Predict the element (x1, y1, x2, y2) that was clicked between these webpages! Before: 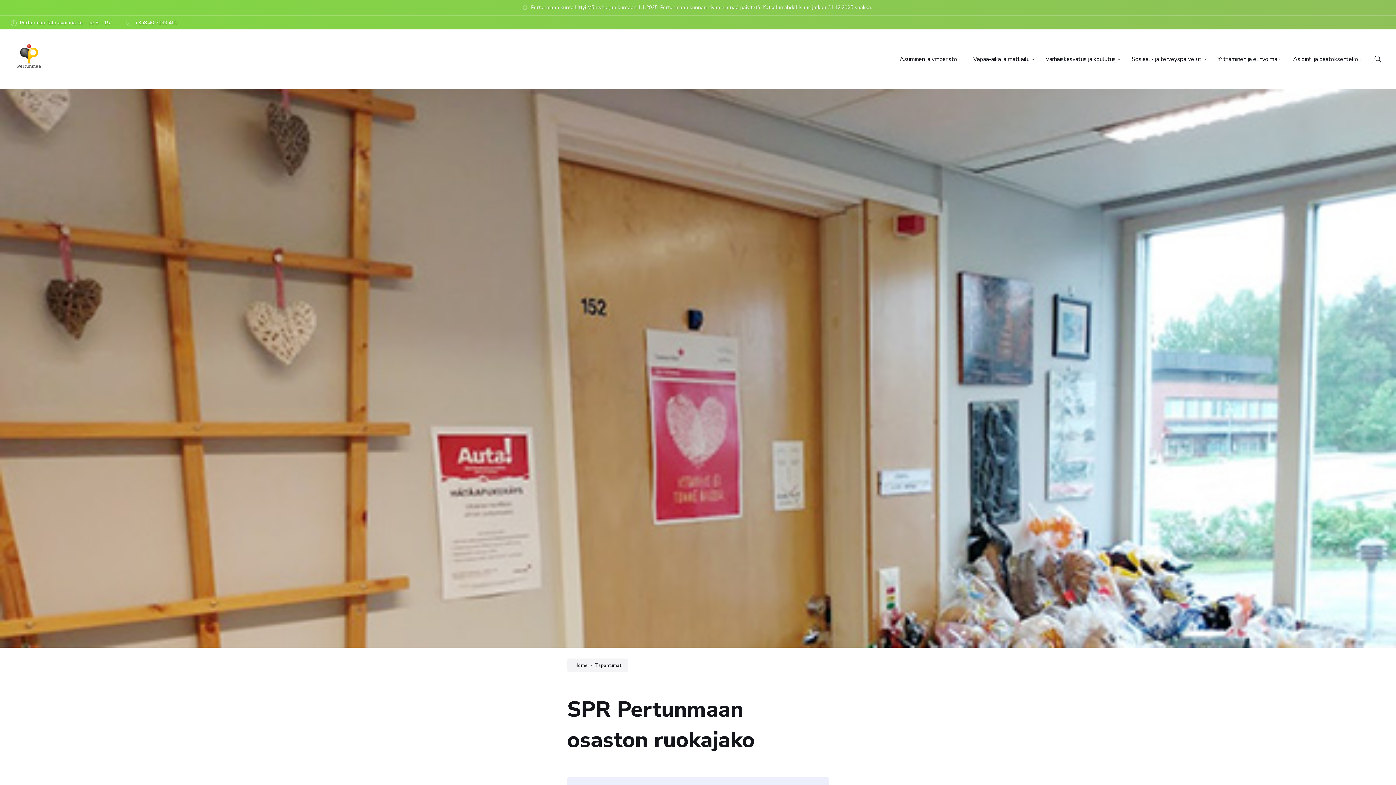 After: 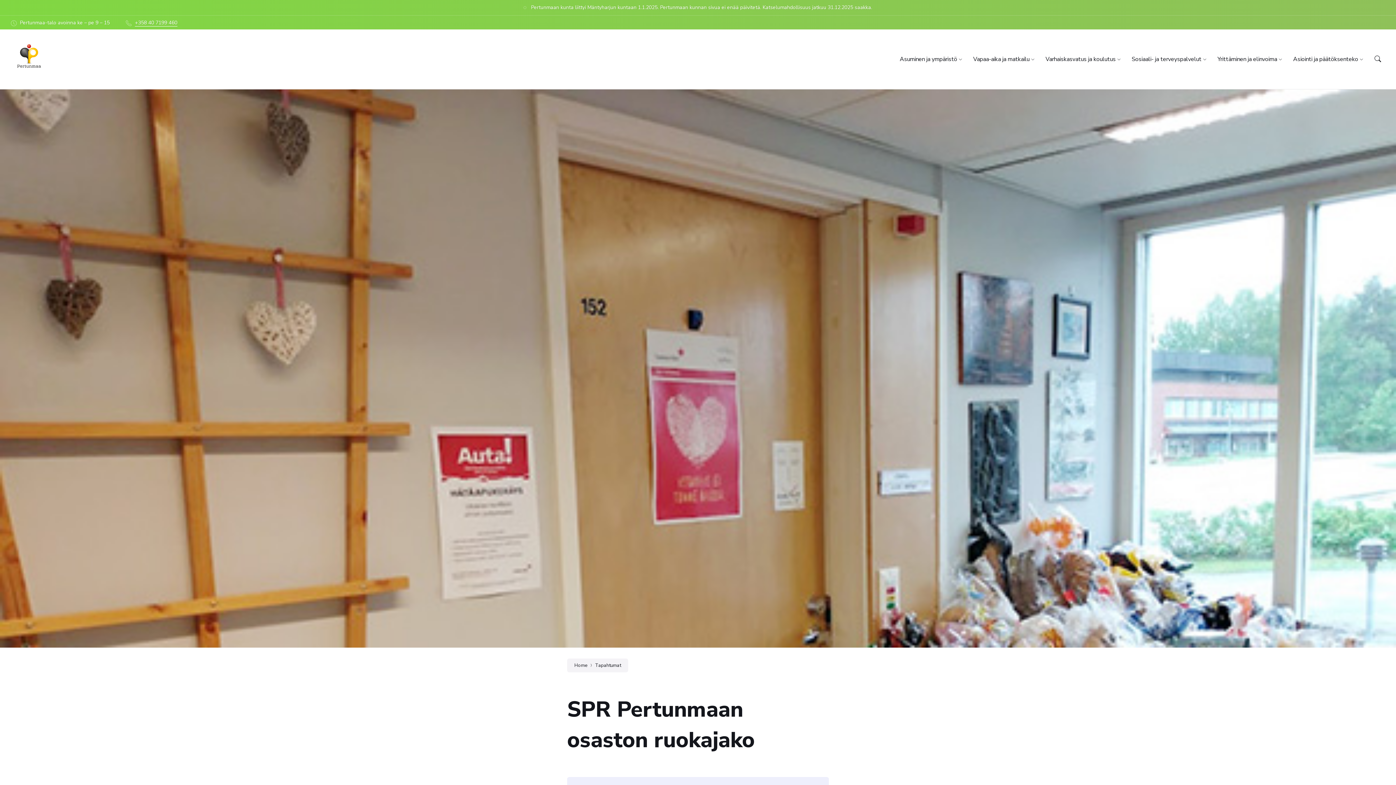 Action: label: +358 40 7199 460 bbox: (134, 19, 177, 26)